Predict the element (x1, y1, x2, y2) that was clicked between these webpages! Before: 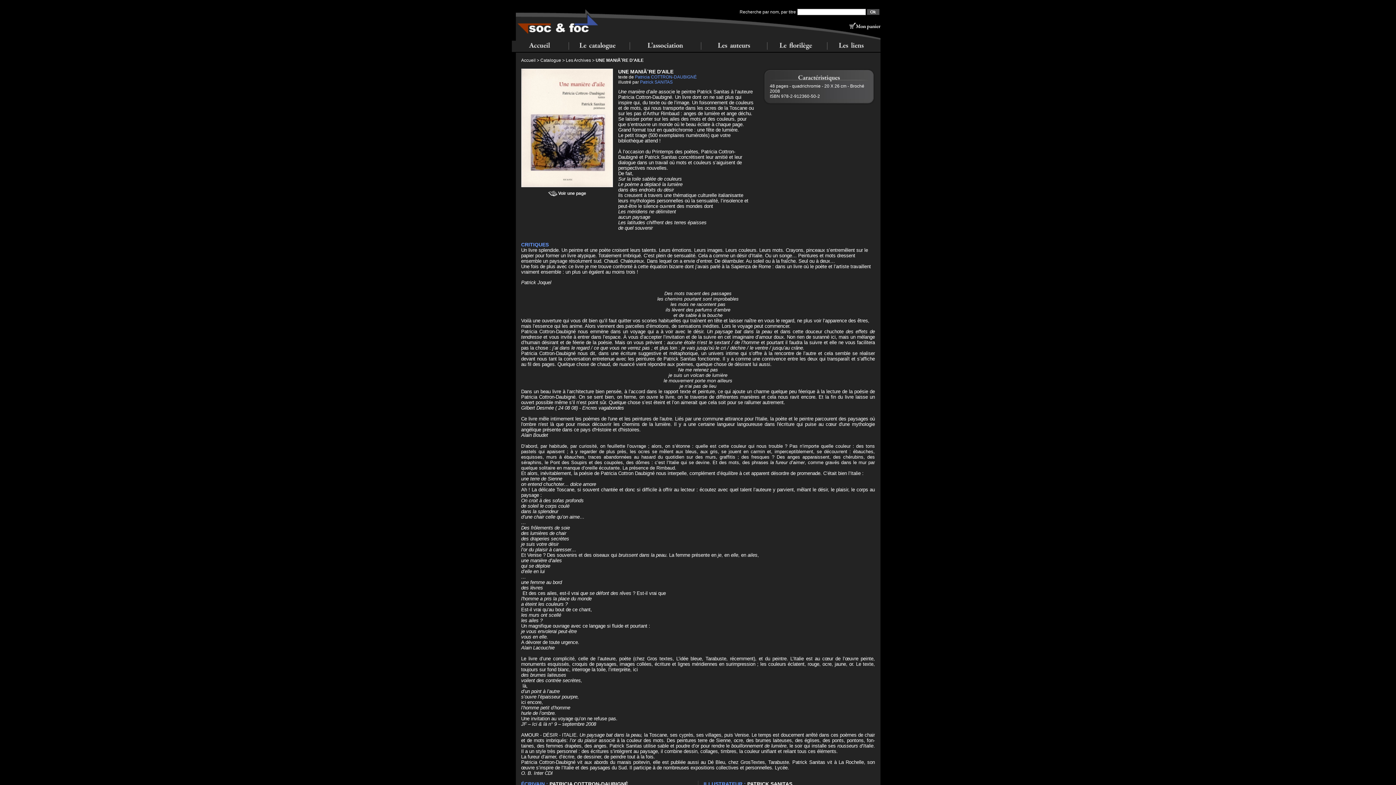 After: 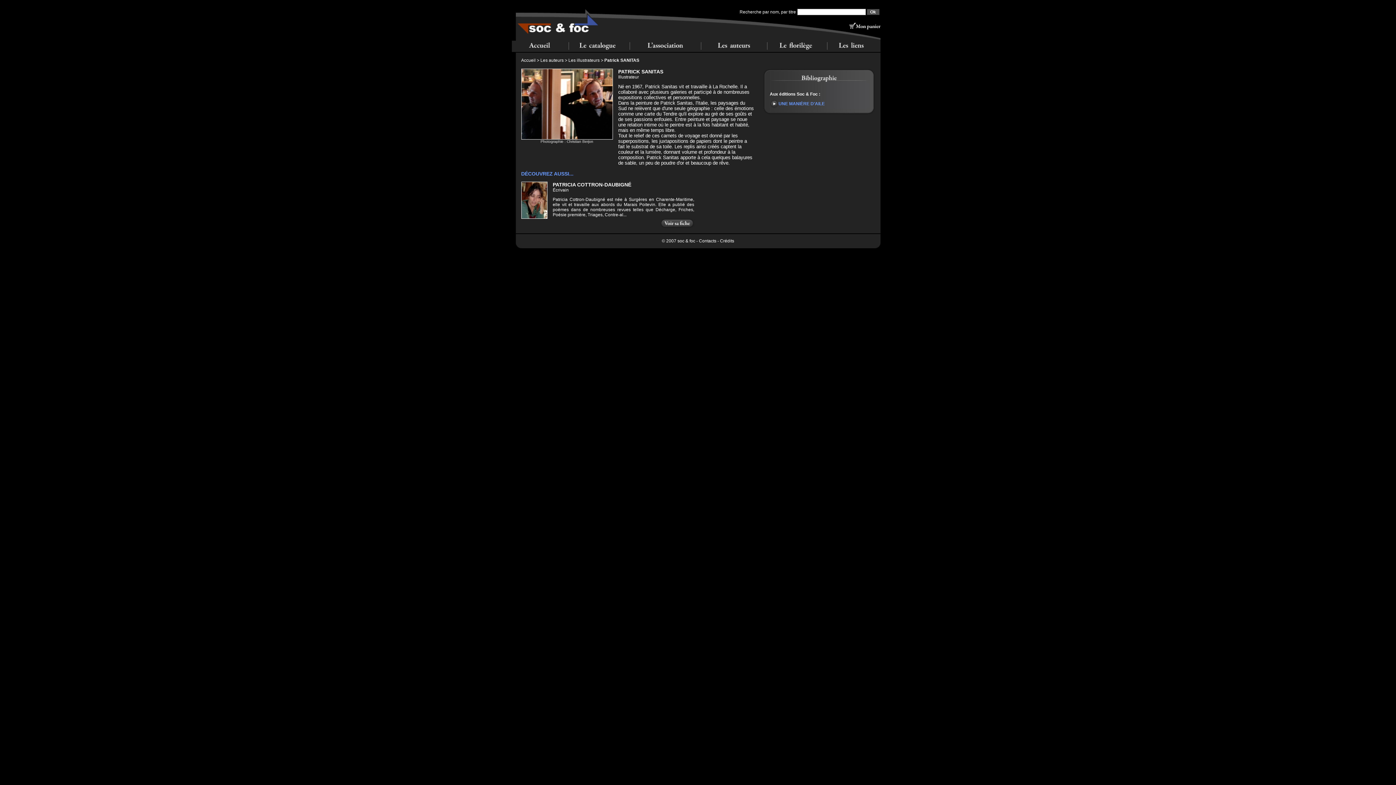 Action: bbox: (640, 79, 672, 84) label: Patrick SANITAS